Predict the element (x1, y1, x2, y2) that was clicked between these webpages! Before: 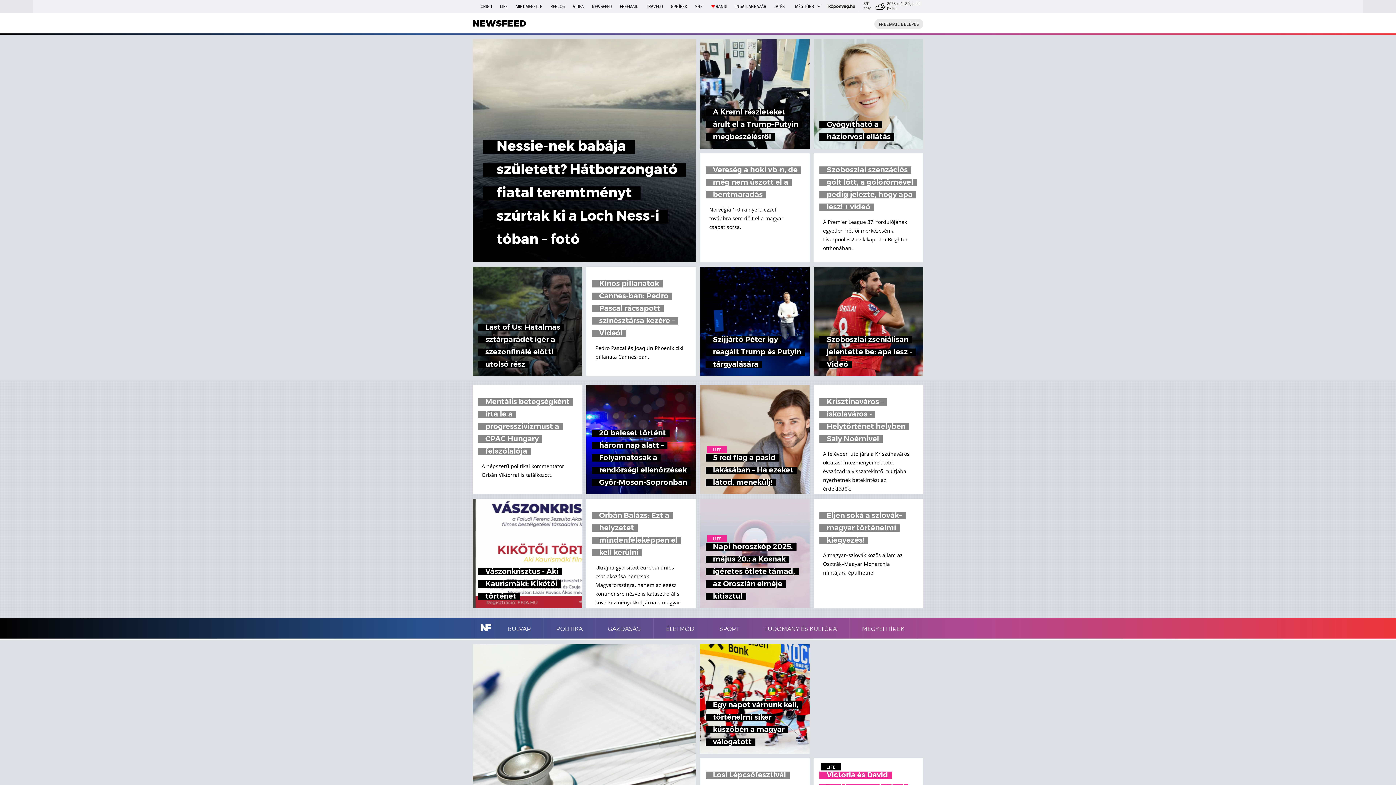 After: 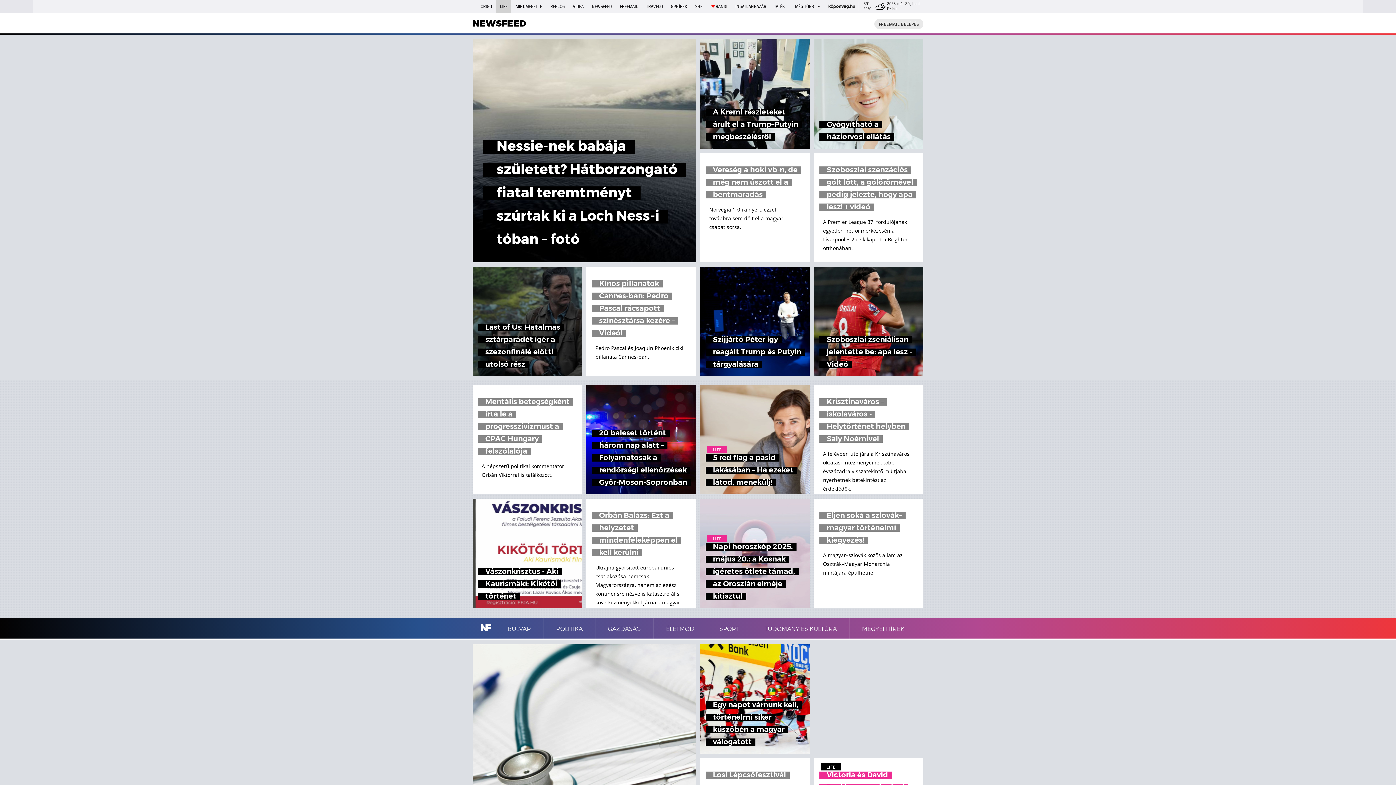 Action: label: LIFE bbox: (496, 0, 511, 13)